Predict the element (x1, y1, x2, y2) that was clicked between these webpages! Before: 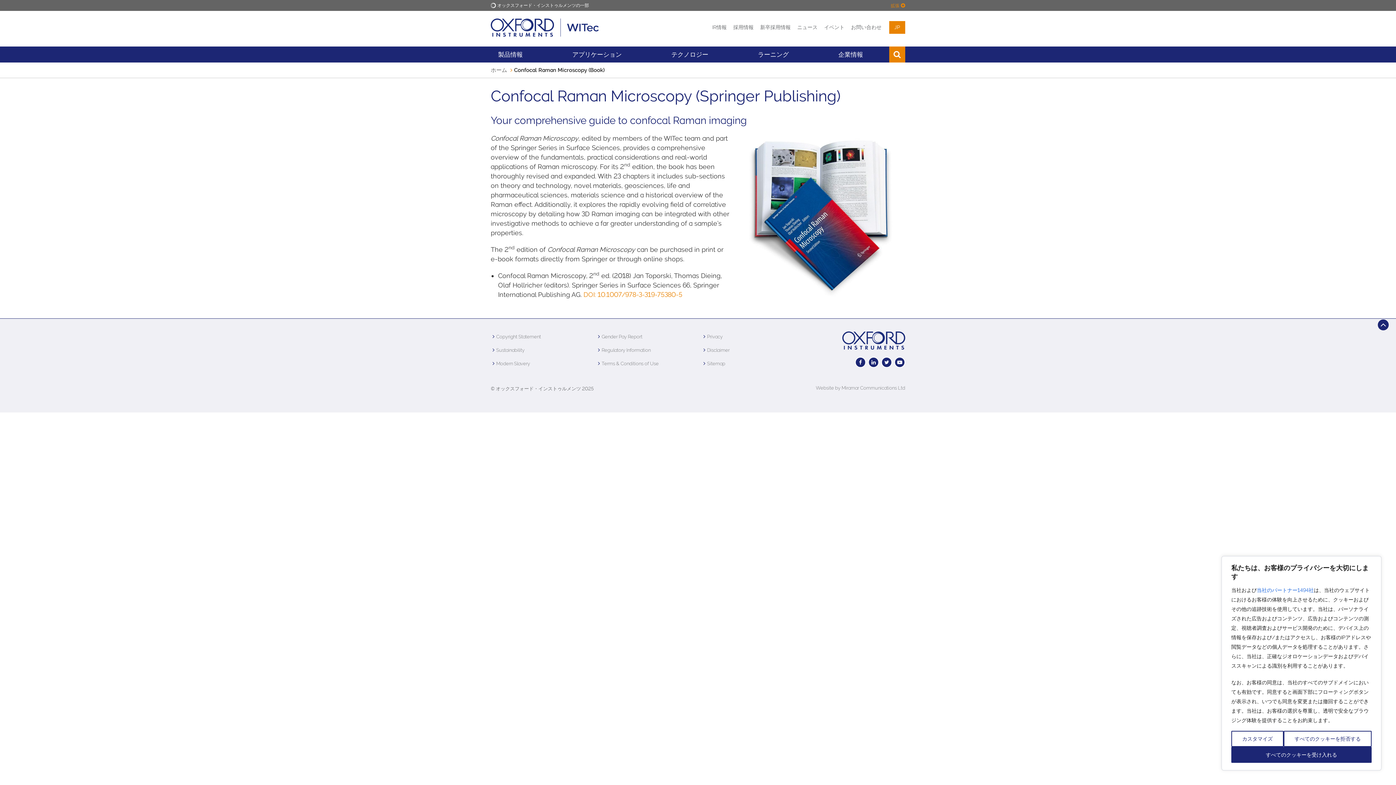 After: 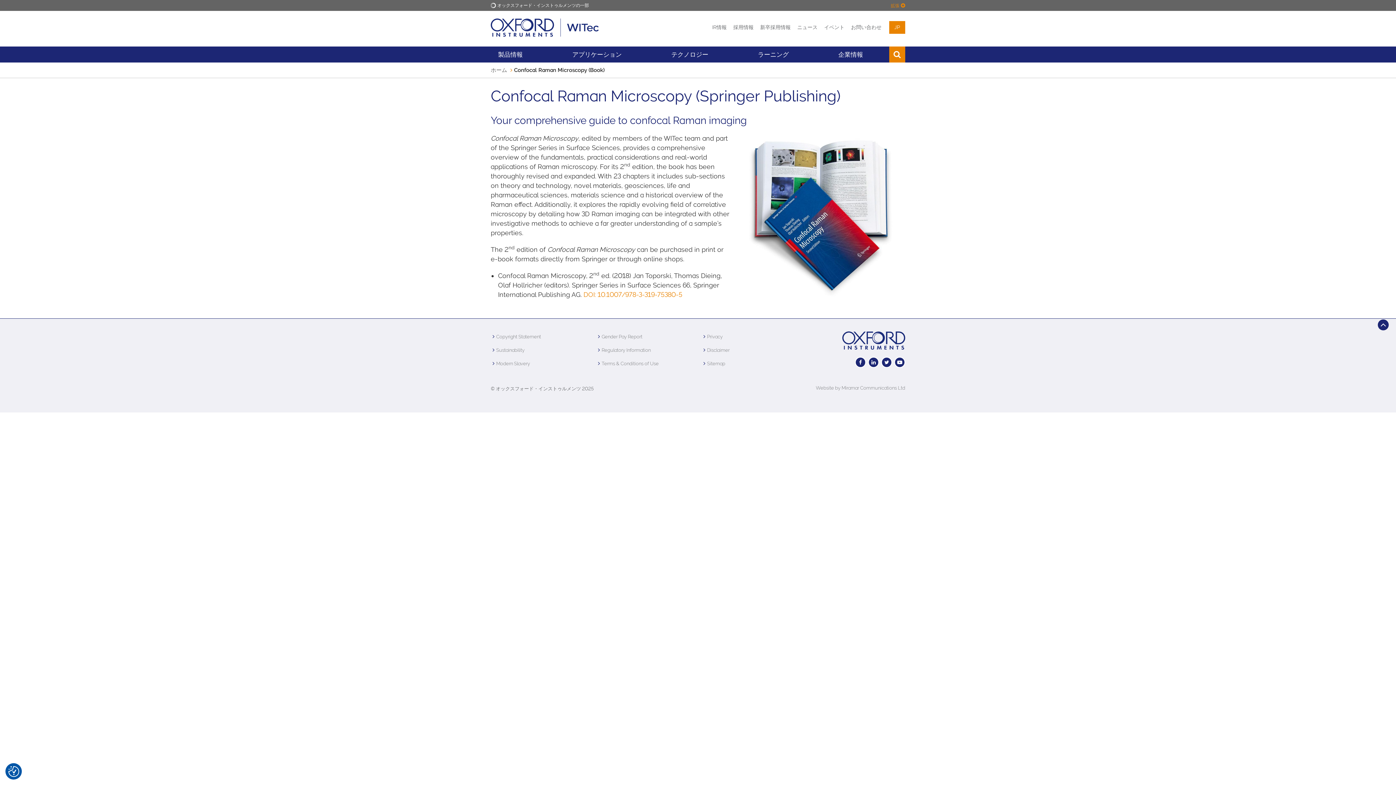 Action: label: すべてのクッキーを拒否する bbox: (1284, 731, 1372, 747)